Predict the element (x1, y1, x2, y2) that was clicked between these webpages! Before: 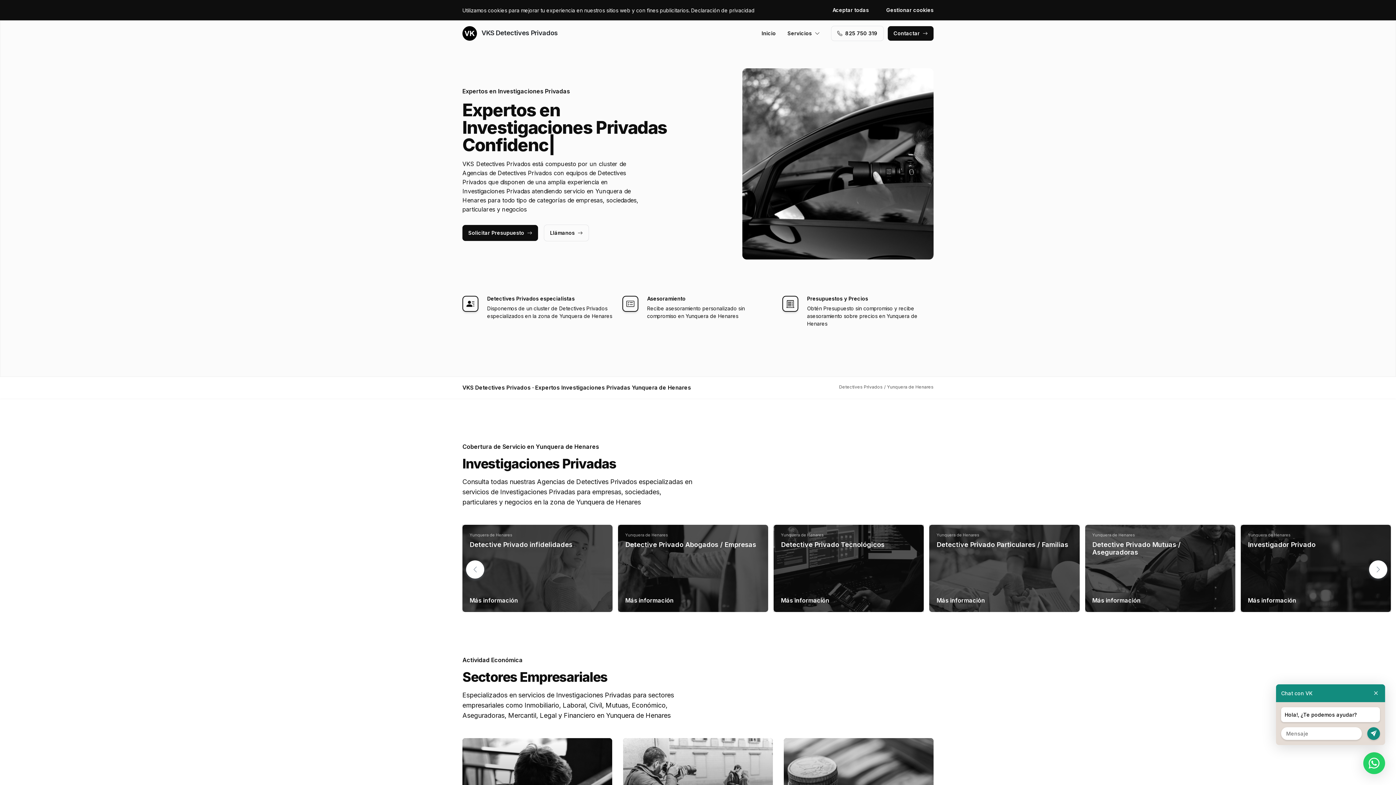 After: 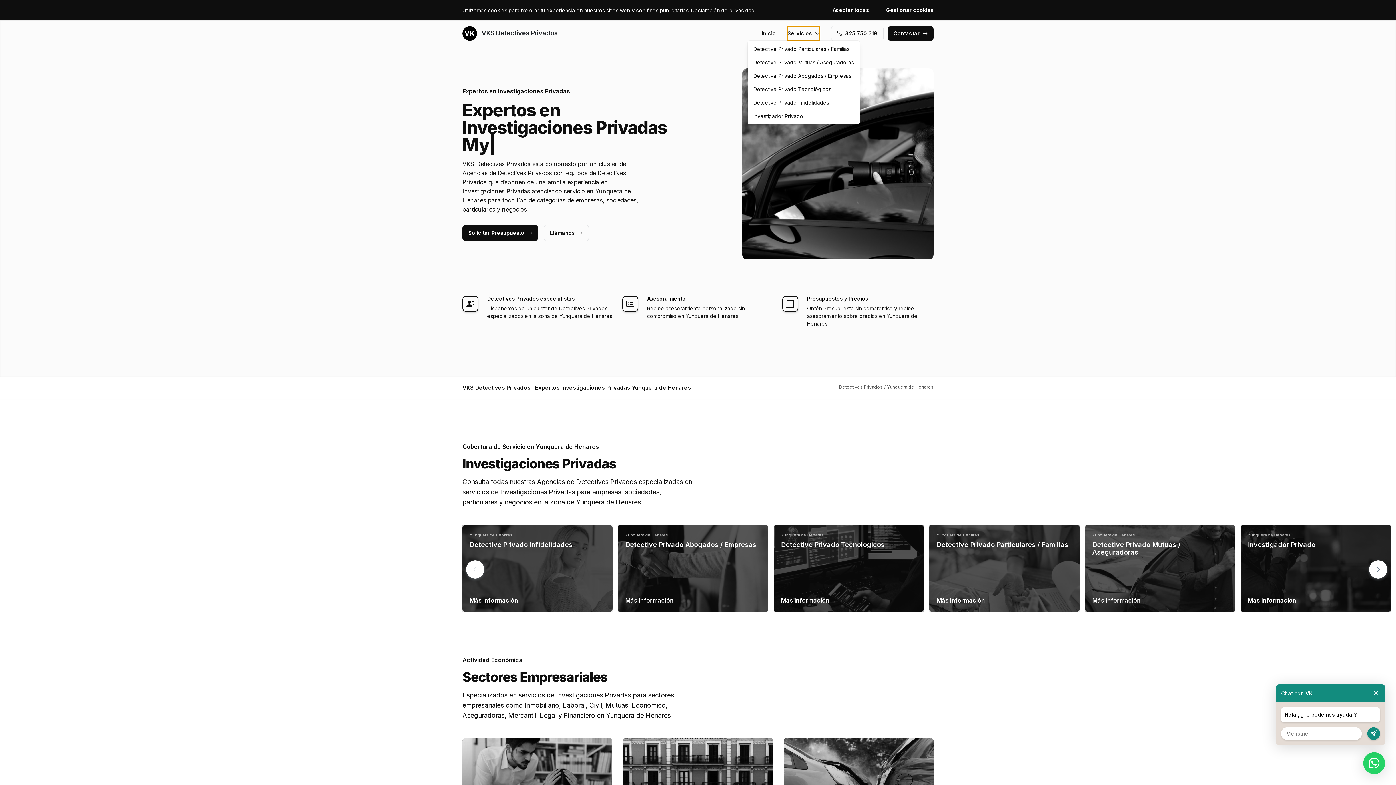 Action: bbox: (787, 26, 820, 40) label: Servicios